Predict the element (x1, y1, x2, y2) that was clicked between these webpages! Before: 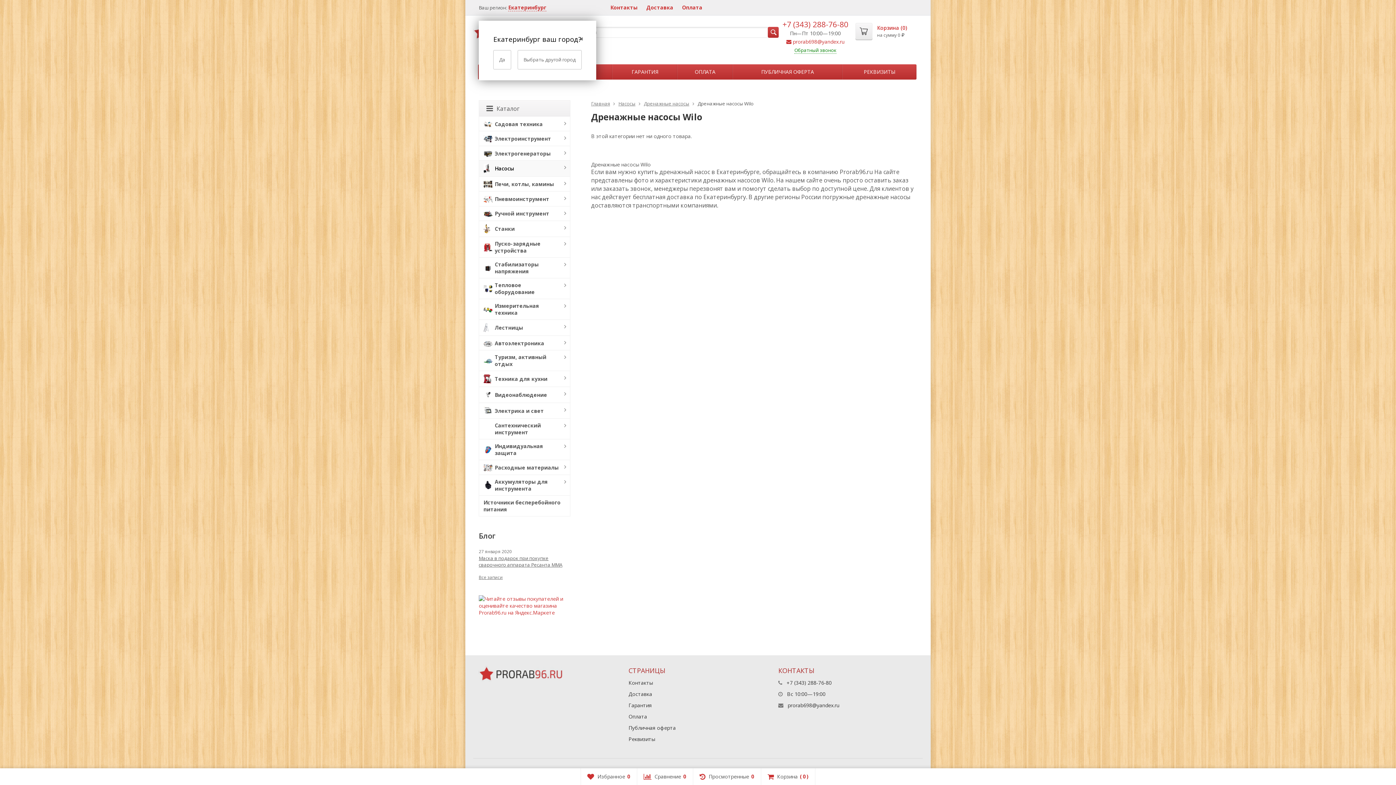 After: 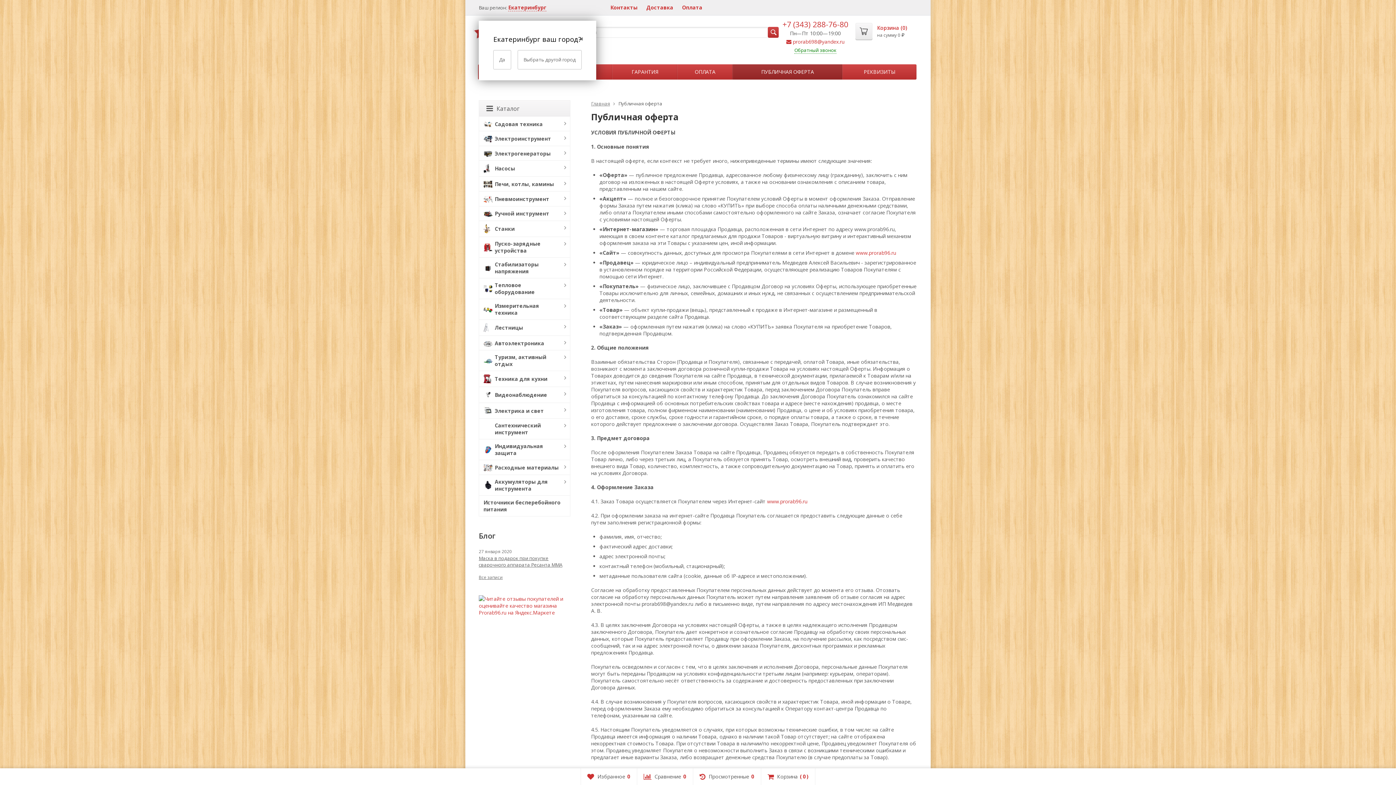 Action: label: Публичная оферта bbox: (628, 724, 675, 731)